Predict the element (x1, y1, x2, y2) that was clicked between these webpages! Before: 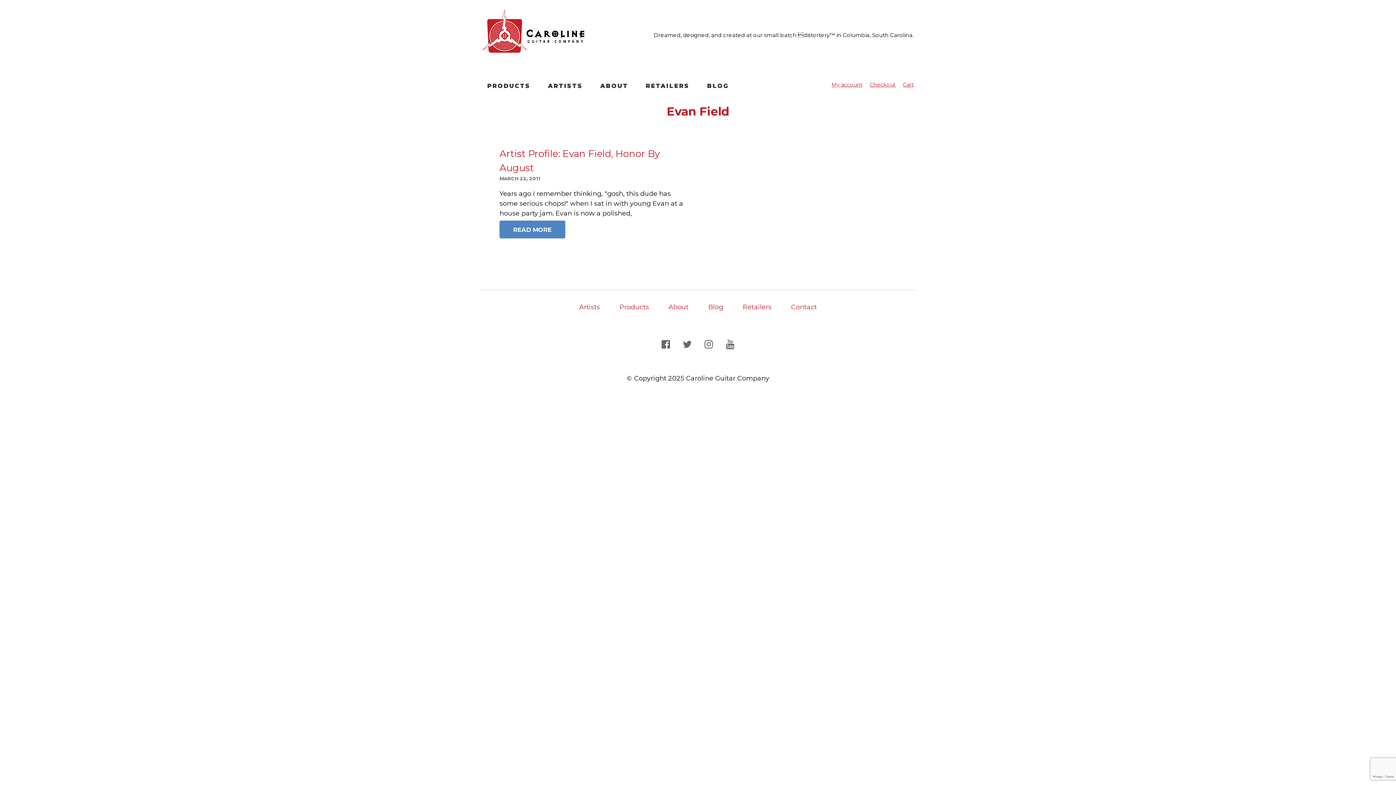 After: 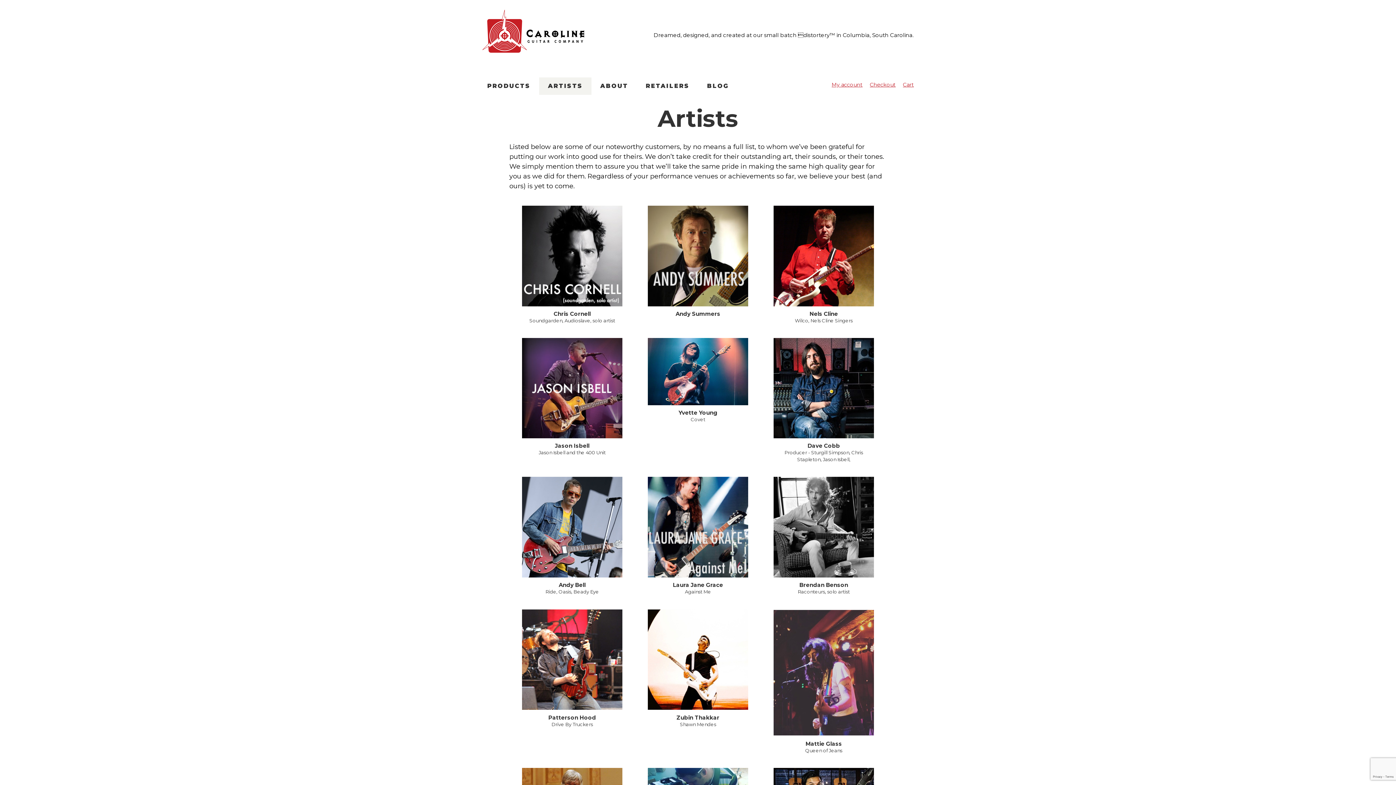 Action: bbox: (569, 300, 609, 314) label: Artists